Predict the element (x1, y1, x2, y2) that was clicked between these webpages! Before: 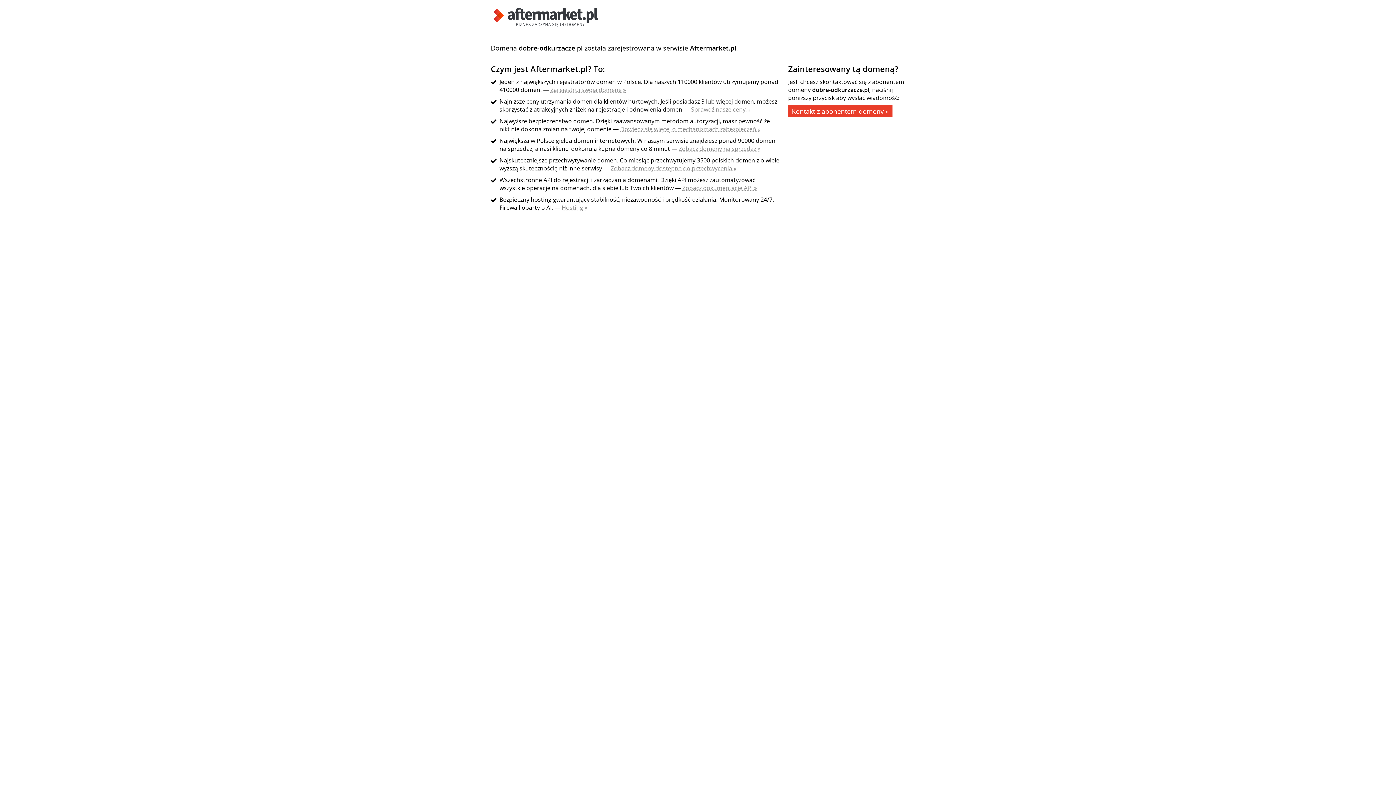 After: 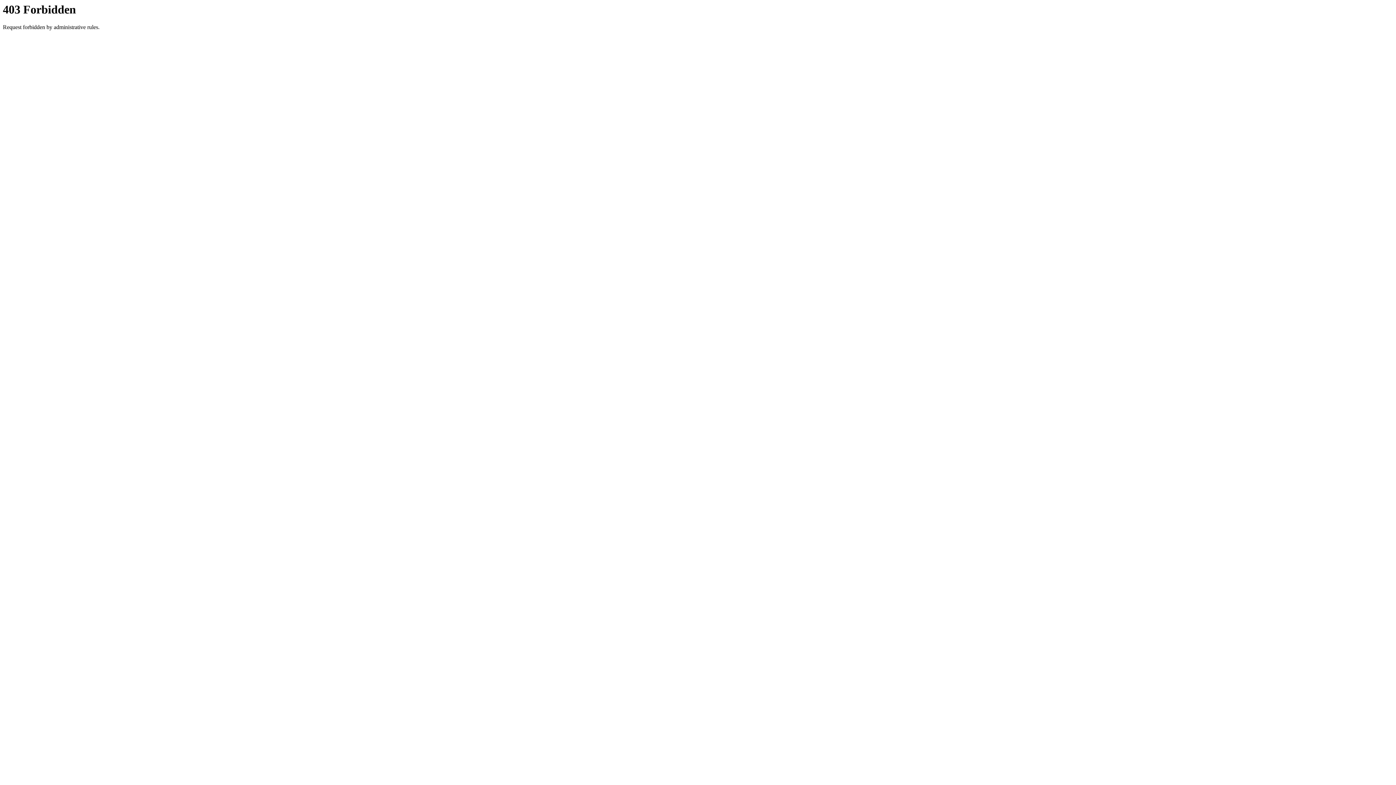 Action: bbox: (788, 105, 892, 117) label: Kontakt z abonentem domeny »